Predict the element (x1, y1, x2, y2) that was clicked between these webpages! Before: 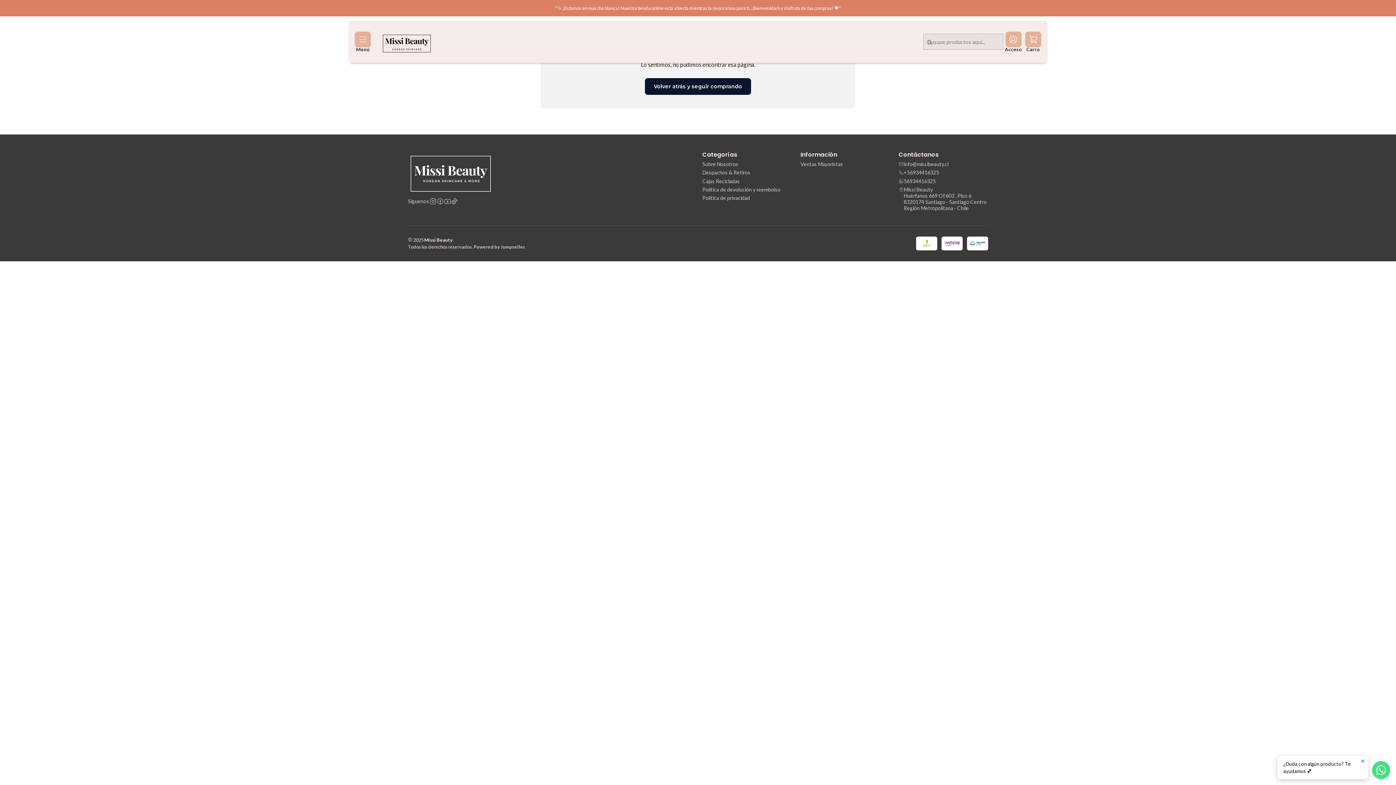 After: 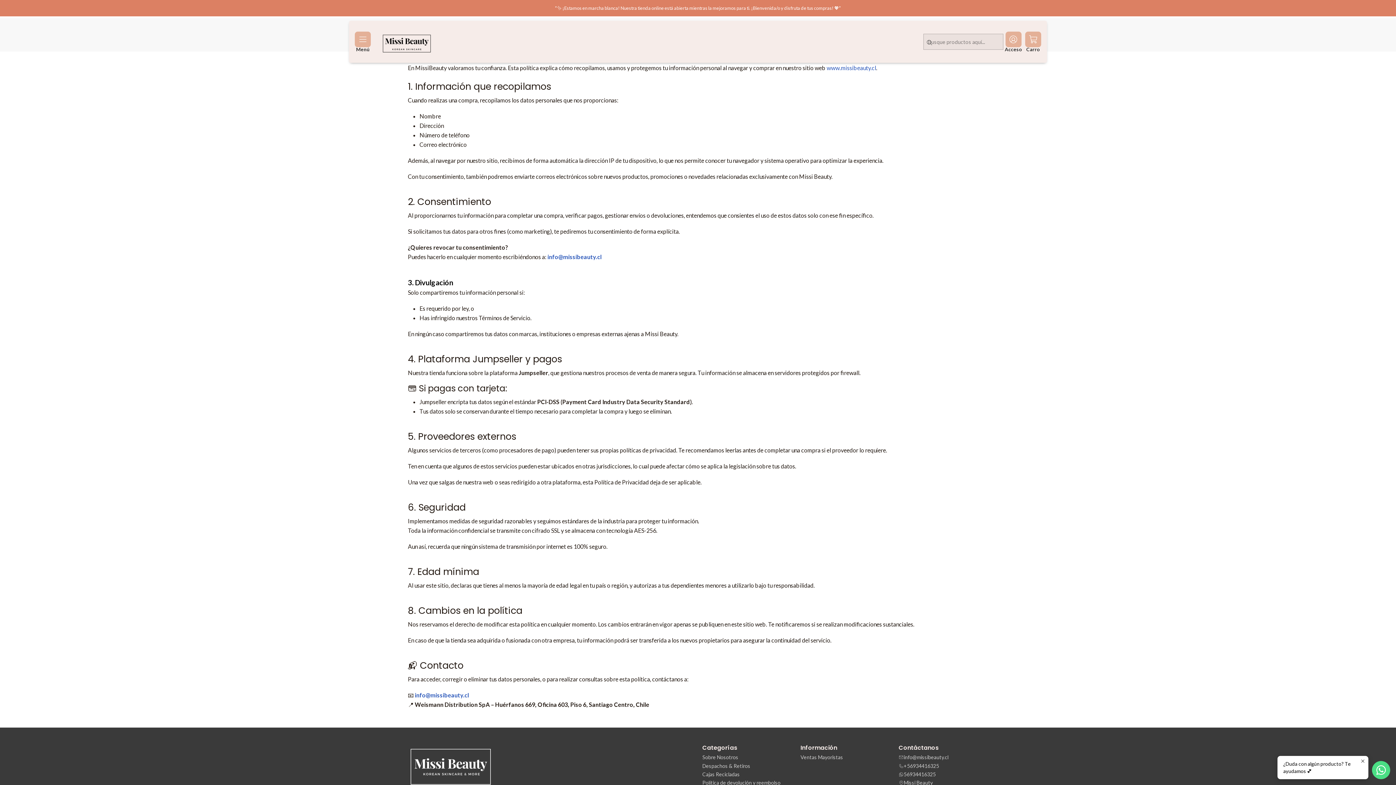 Action: bbox: (702, 193, 750, 202) label: Política de privacidad